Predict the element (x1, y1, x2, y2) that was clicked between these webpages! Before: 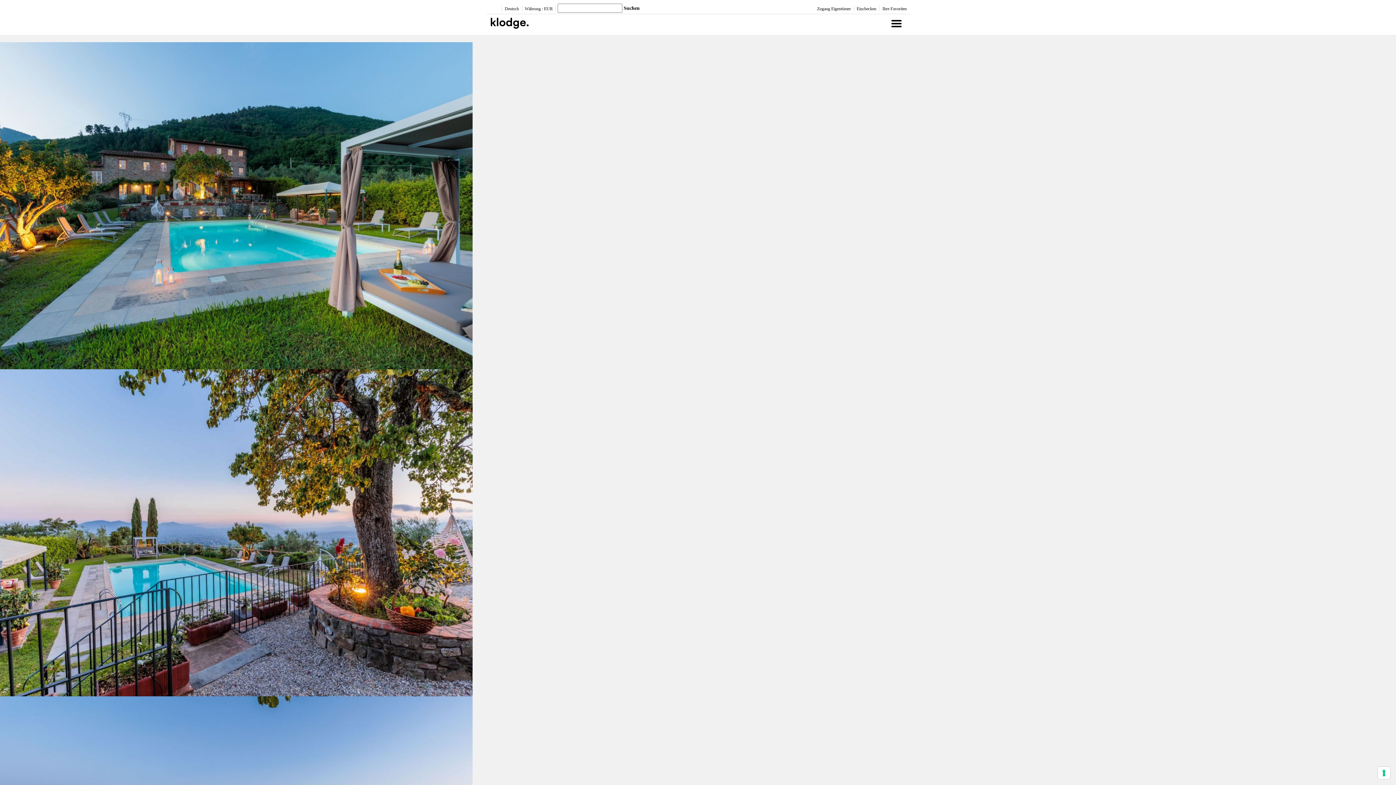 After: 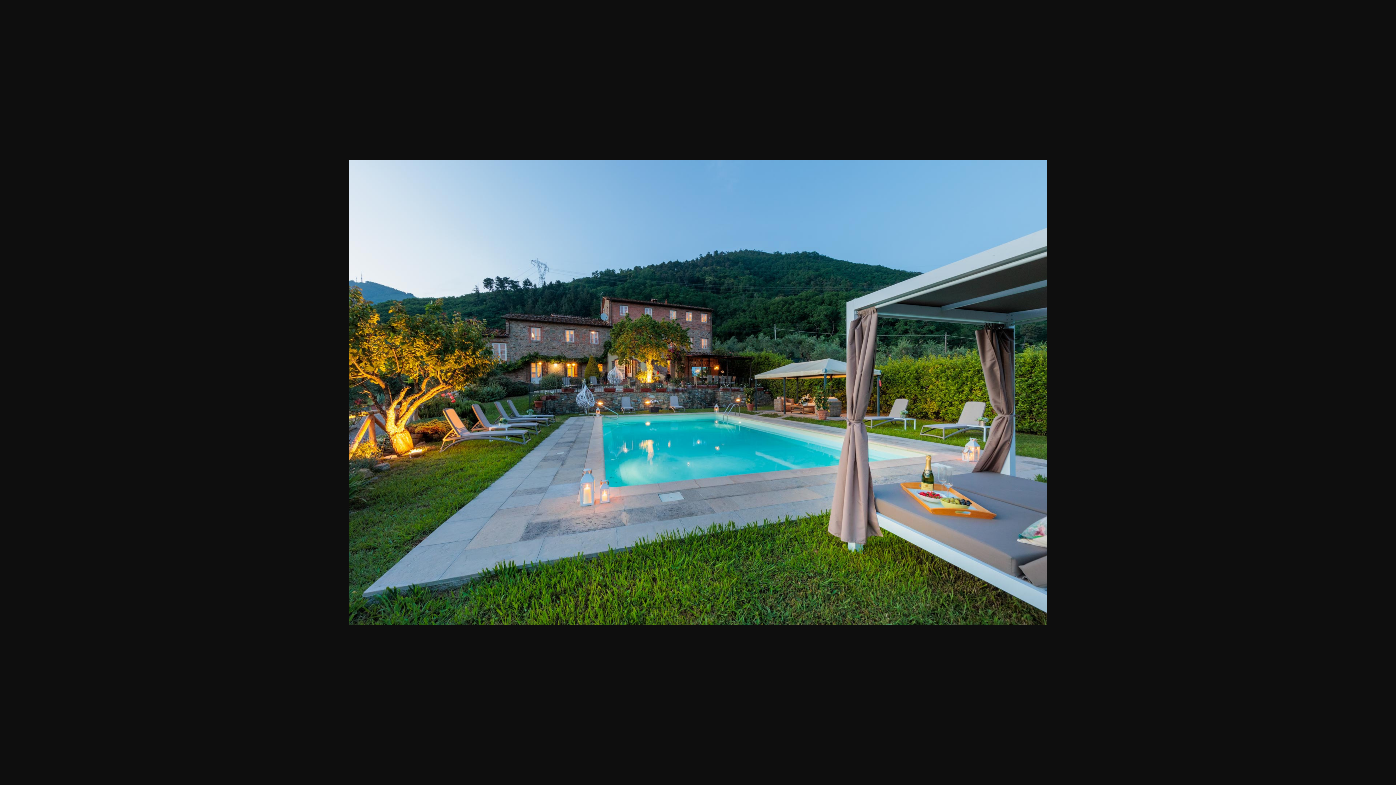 Action: bbox: (0, 202, 472, 208)